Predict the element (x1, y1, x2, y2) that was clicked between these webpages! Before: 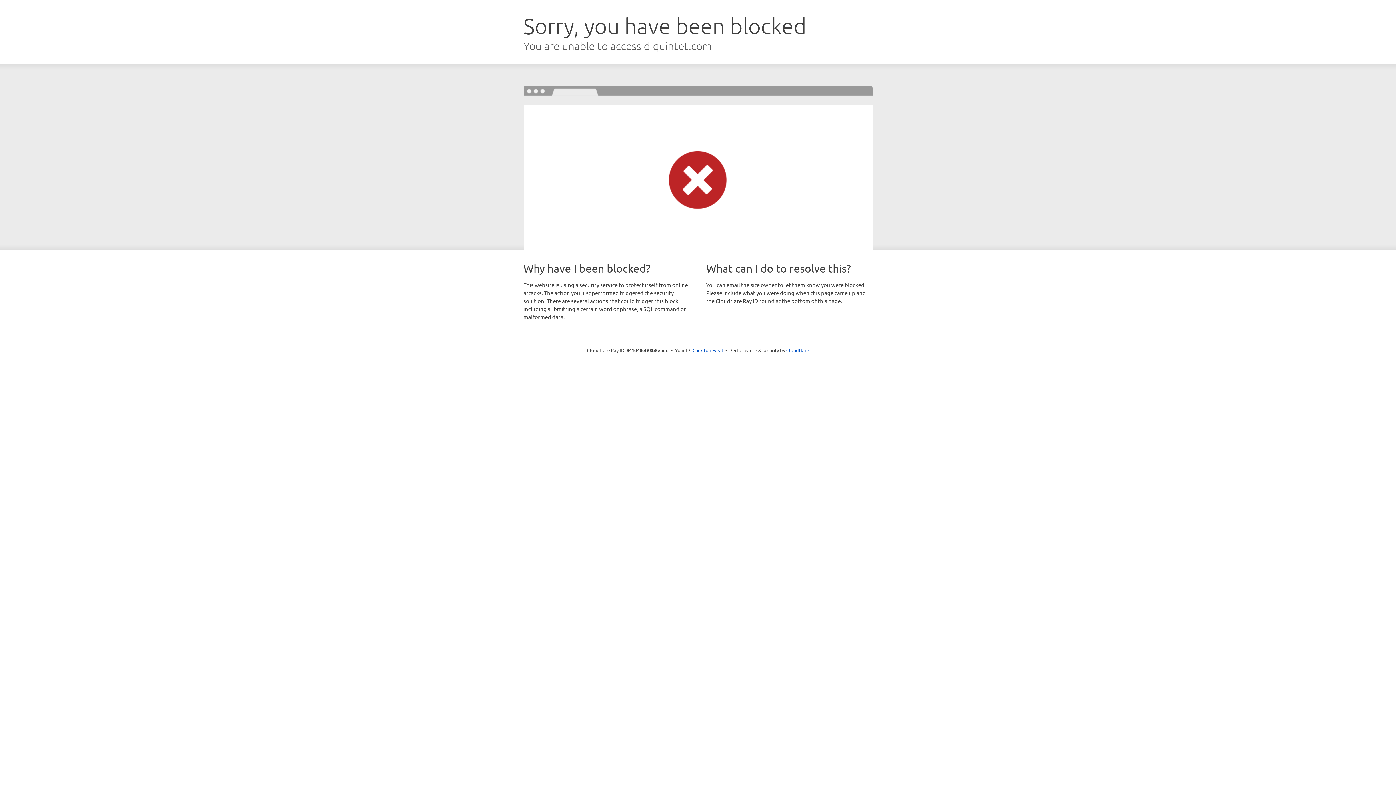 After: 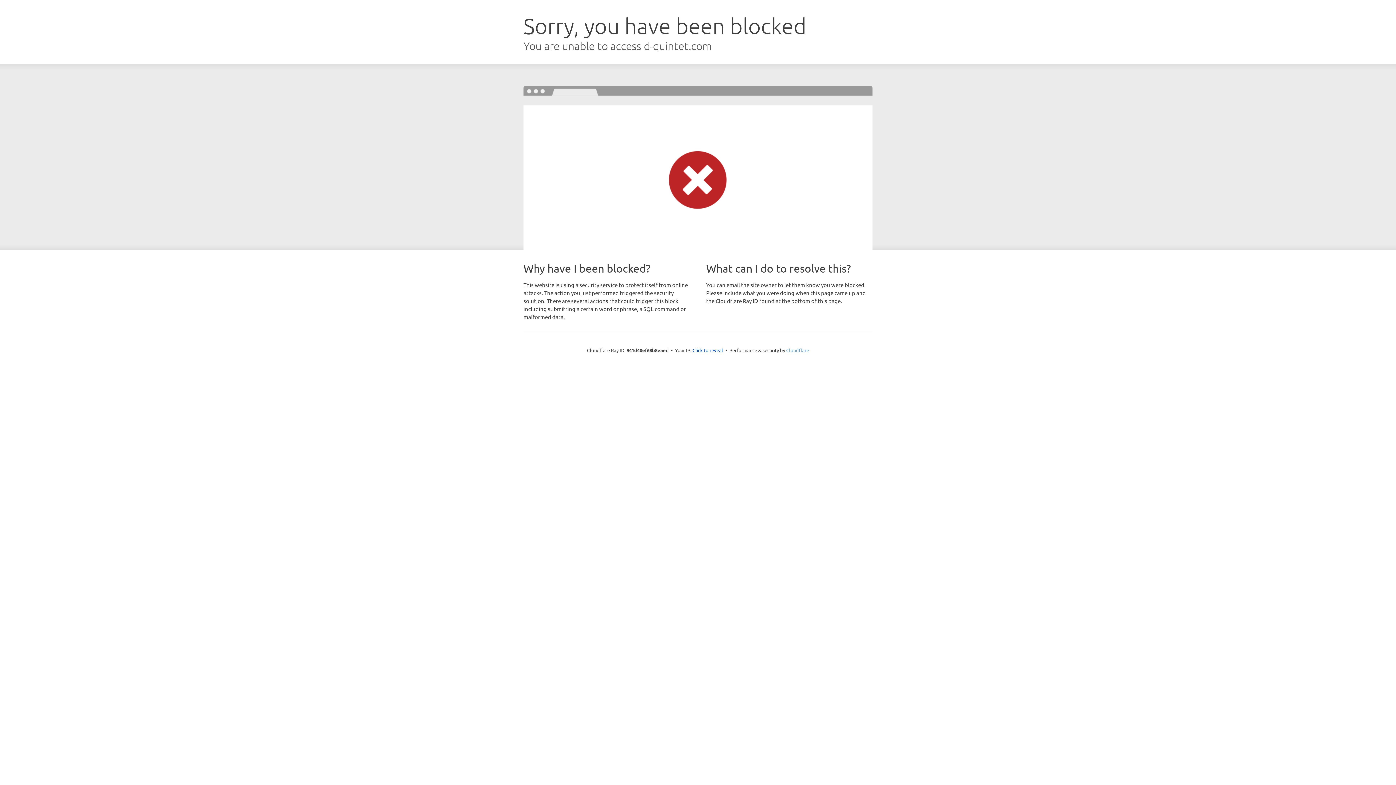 Action: bbox: (786, 347, 809, 353) label: Cloudflare